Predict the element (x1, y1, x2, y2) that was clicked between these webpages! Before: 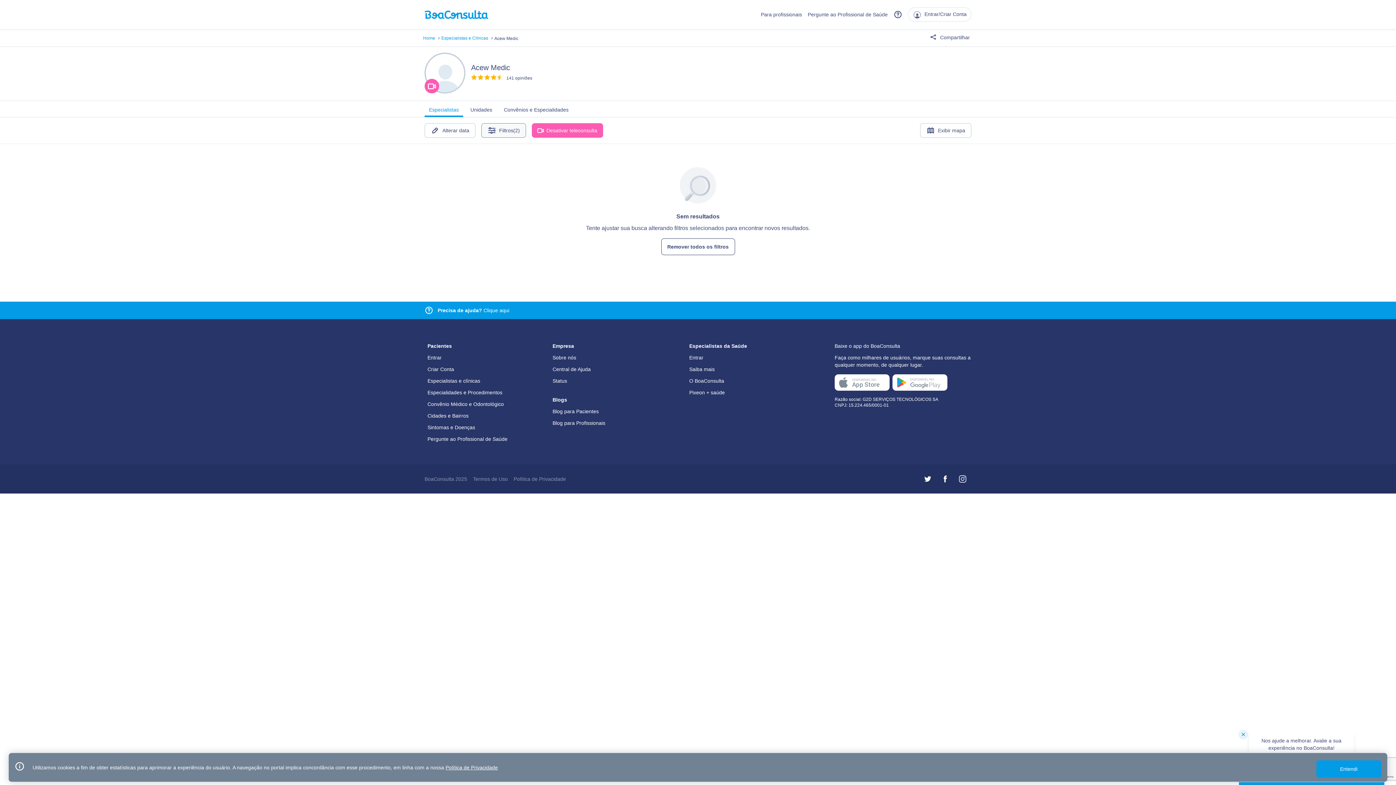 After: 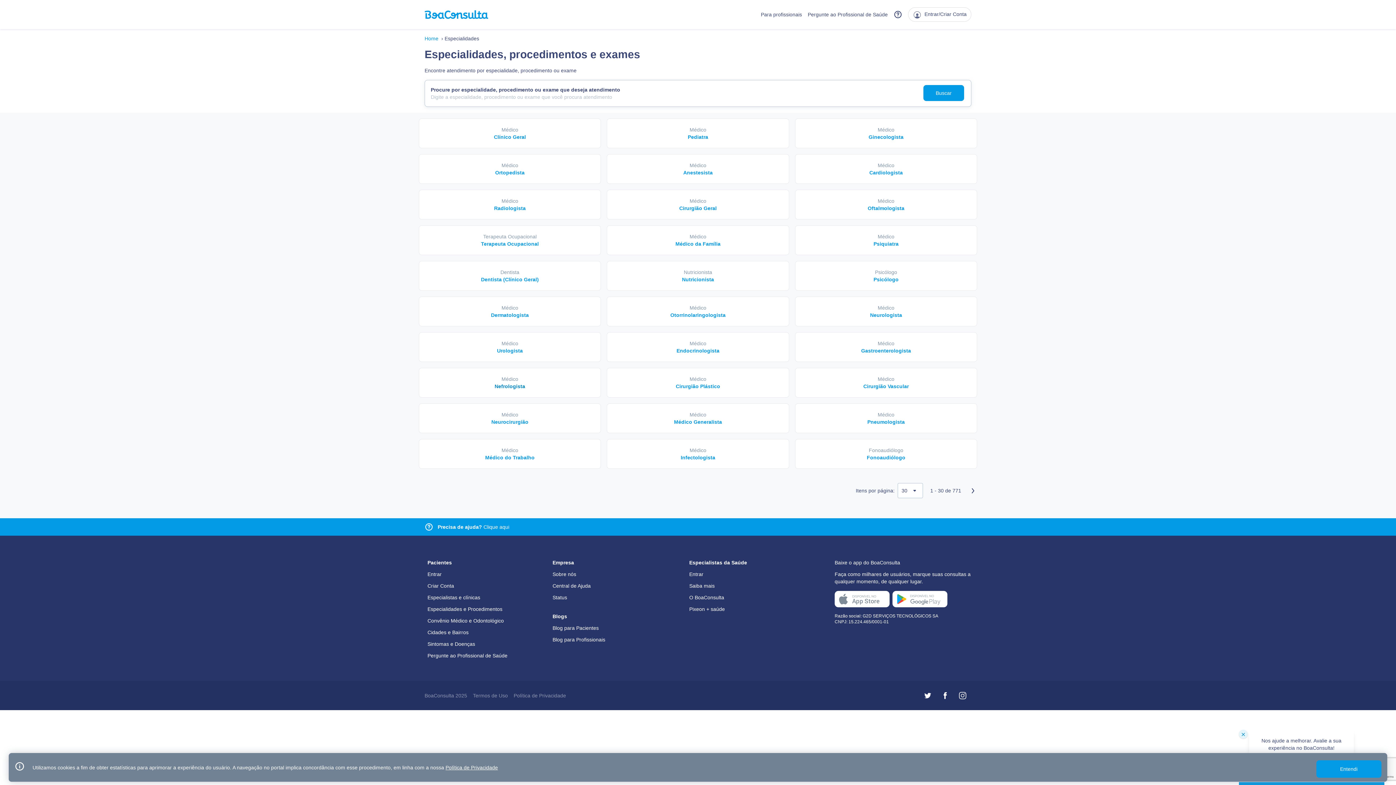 Action: label: Especialidades e Procedimentos bbox: (427, 389, 502, 395)